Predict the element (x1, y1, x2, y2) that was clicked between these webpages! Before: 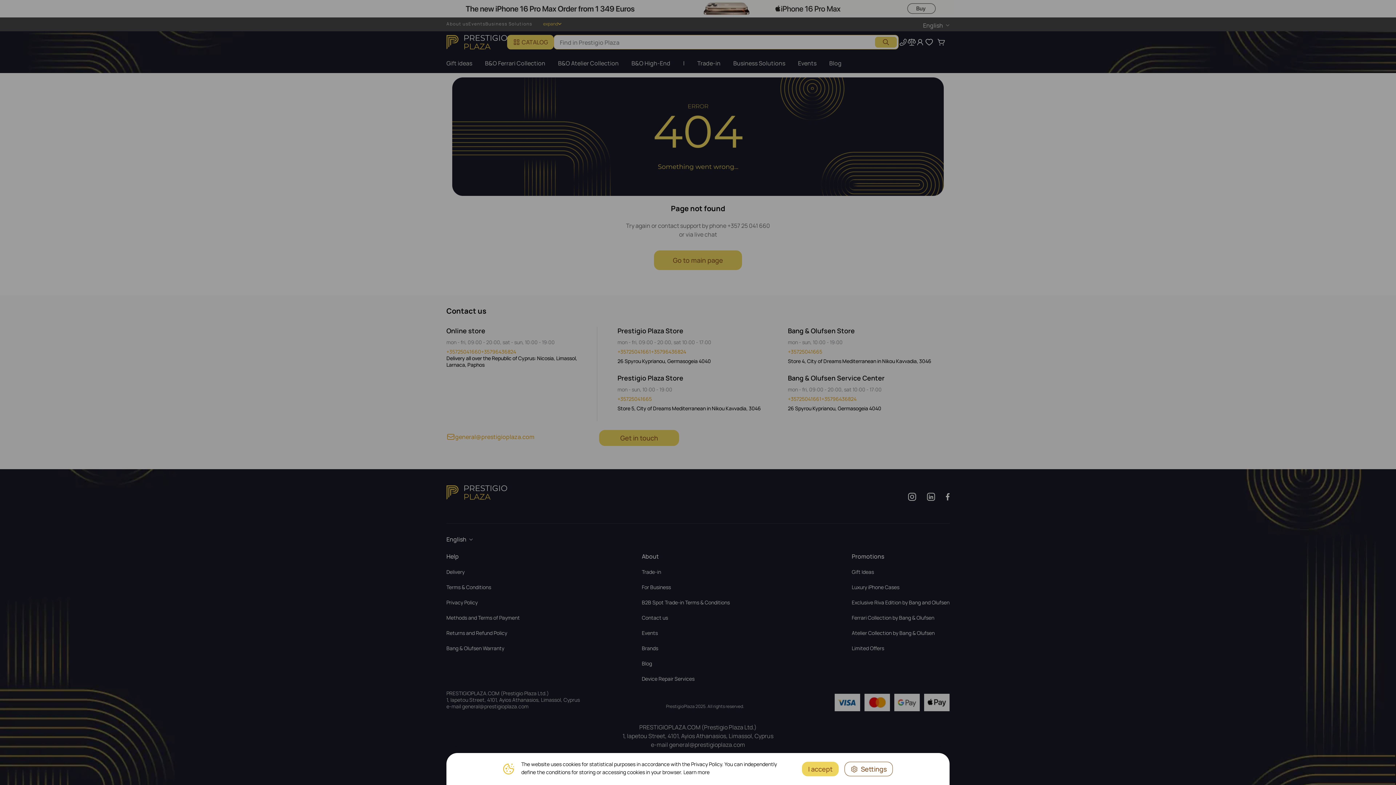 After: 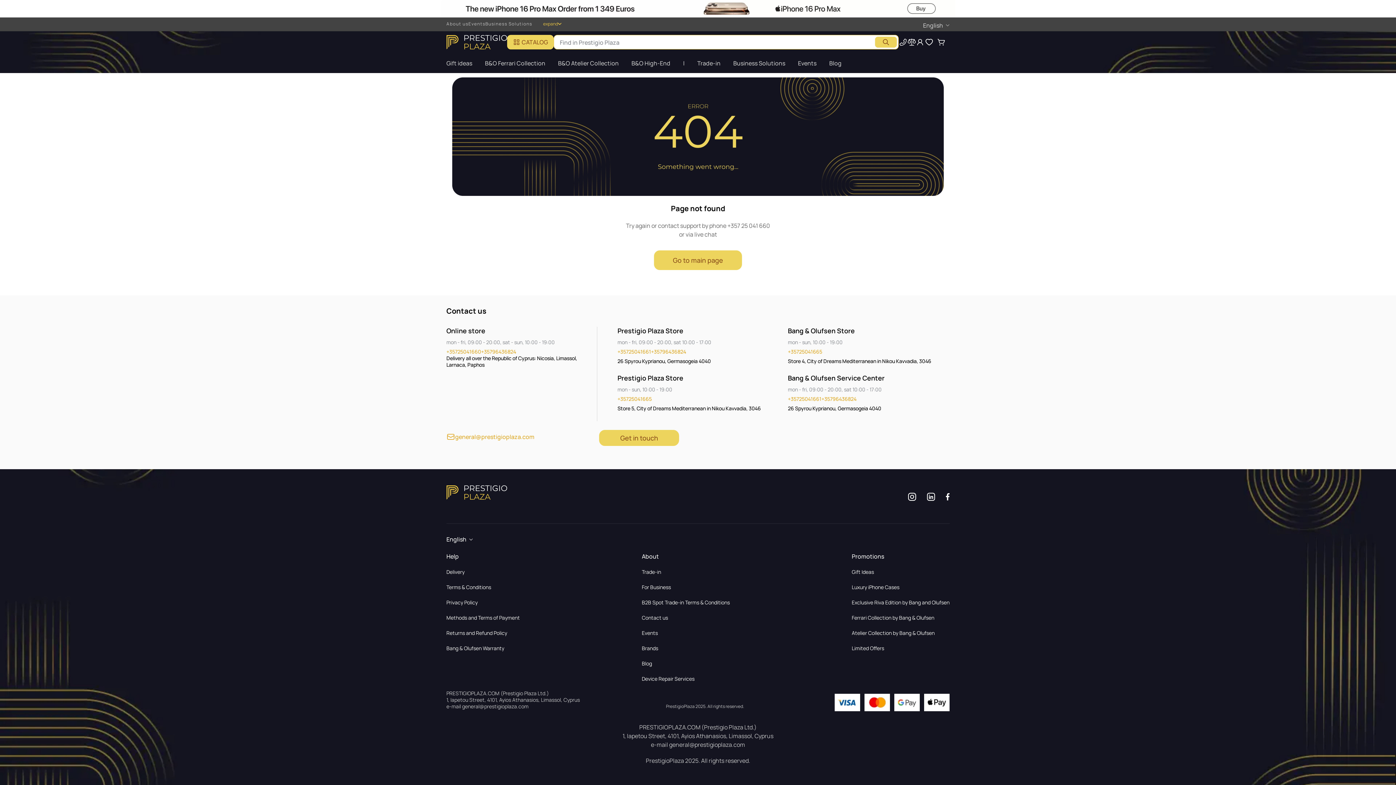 Action: label: I accept bbox: (802, 762, 838, 776)